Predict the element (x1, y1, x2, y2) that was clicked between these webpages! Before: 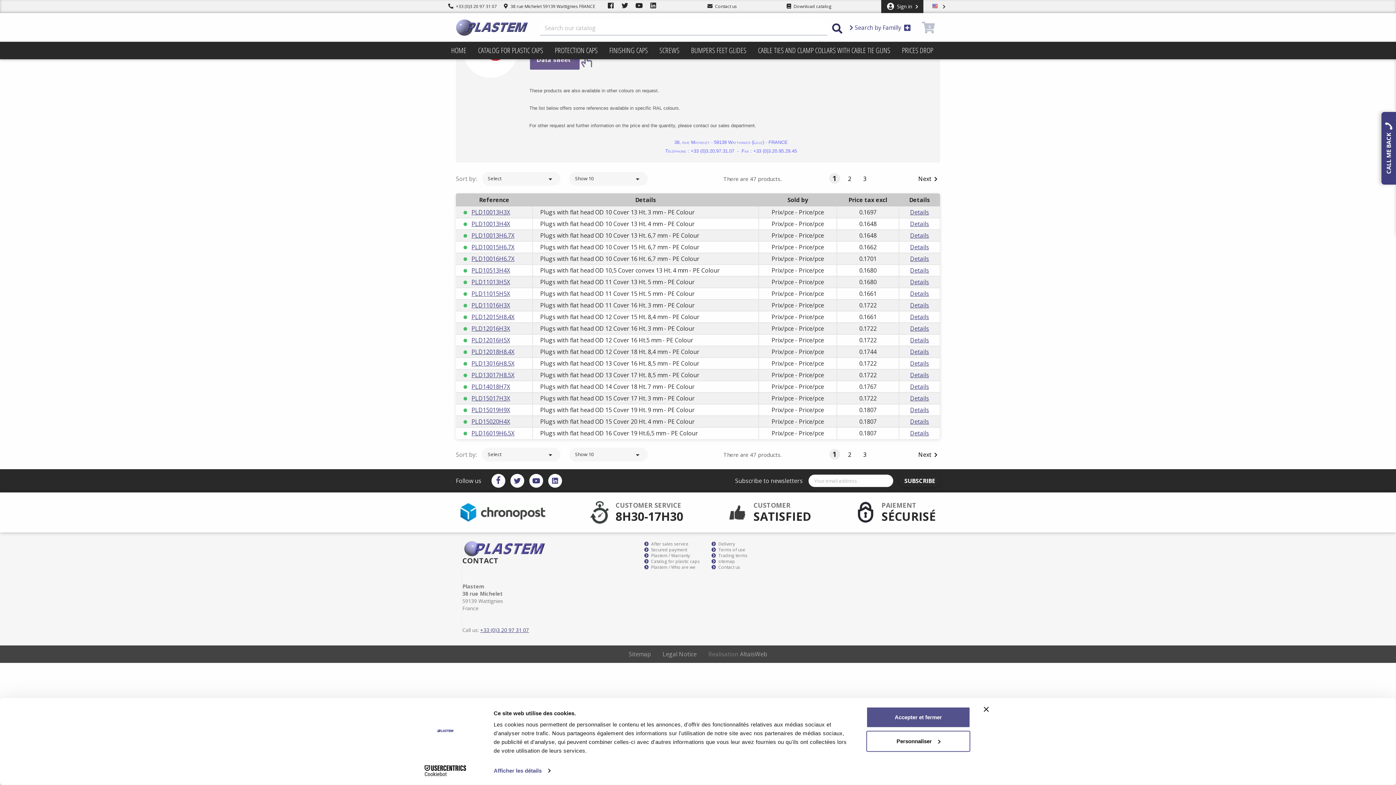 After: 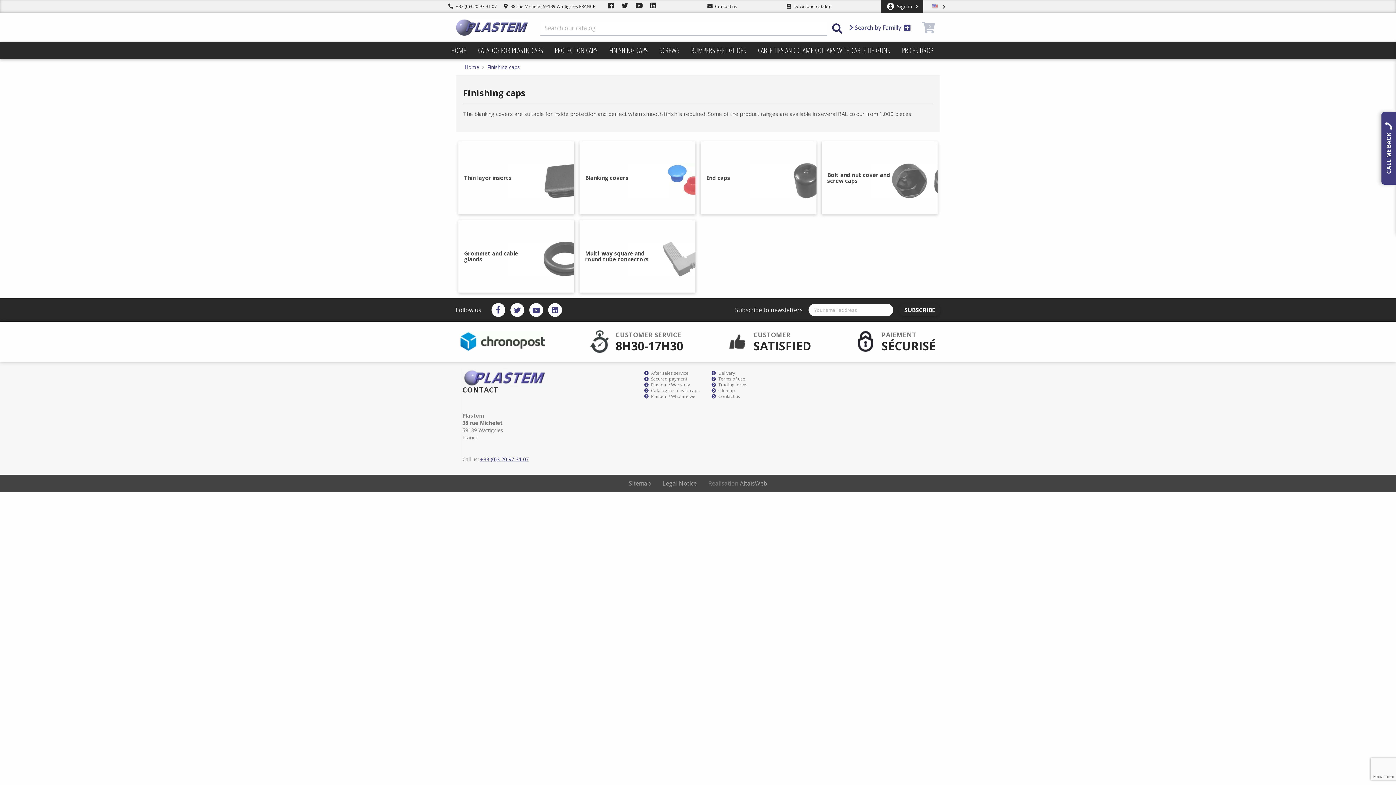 Action: bbox: (603, 41, 653, 59) label: FINISHING CAPS